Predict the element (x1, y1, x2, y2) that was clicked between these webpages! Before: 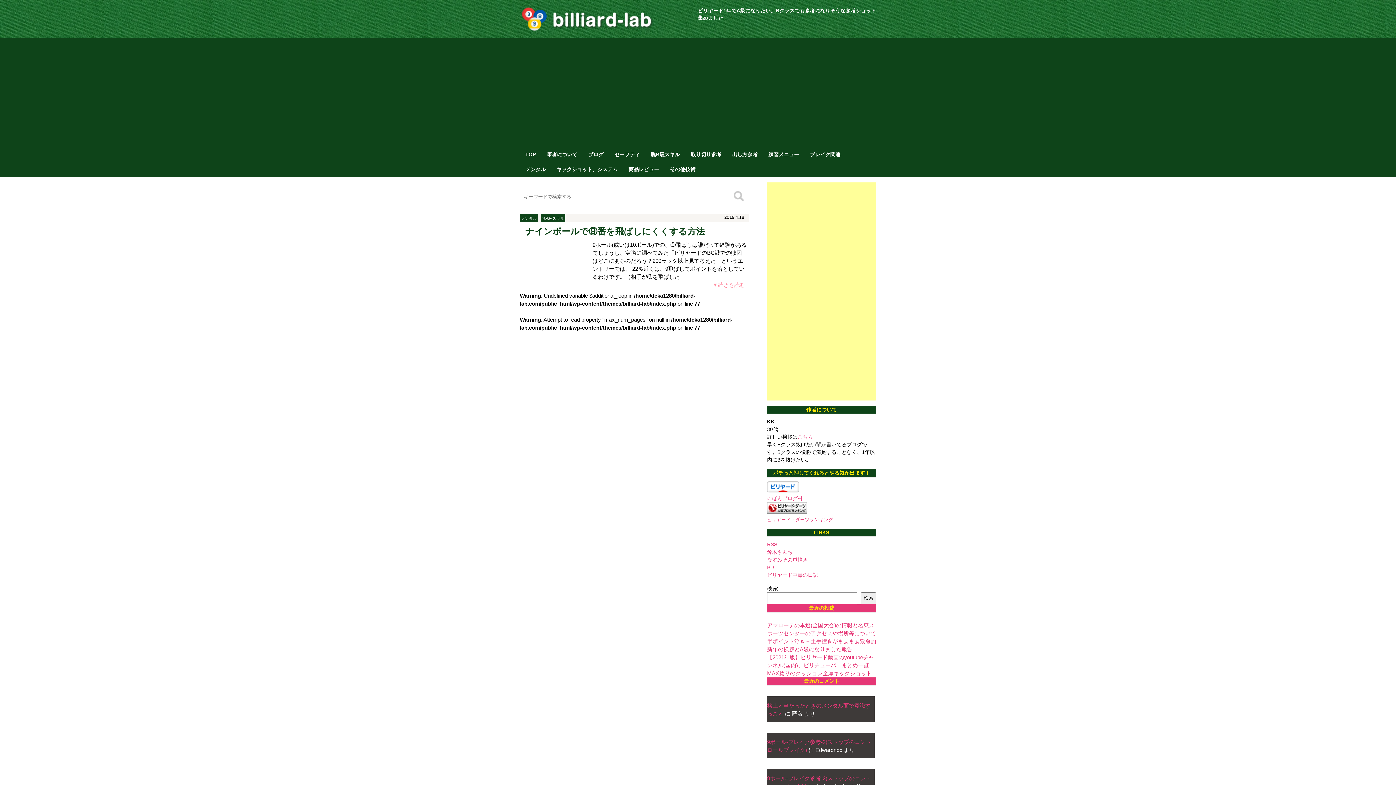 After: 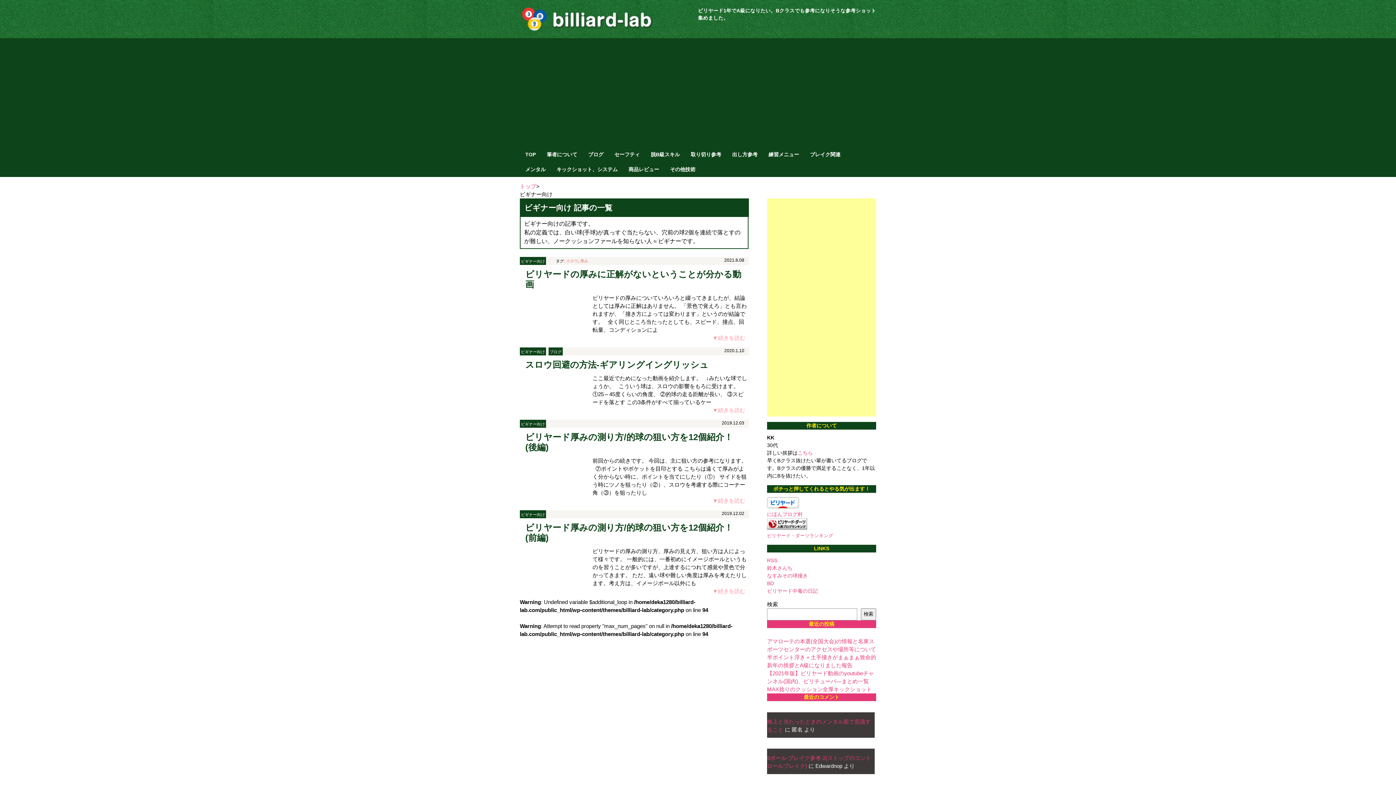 Action: label: ブレイク関連 bbox: (804, 147, 846, 162)